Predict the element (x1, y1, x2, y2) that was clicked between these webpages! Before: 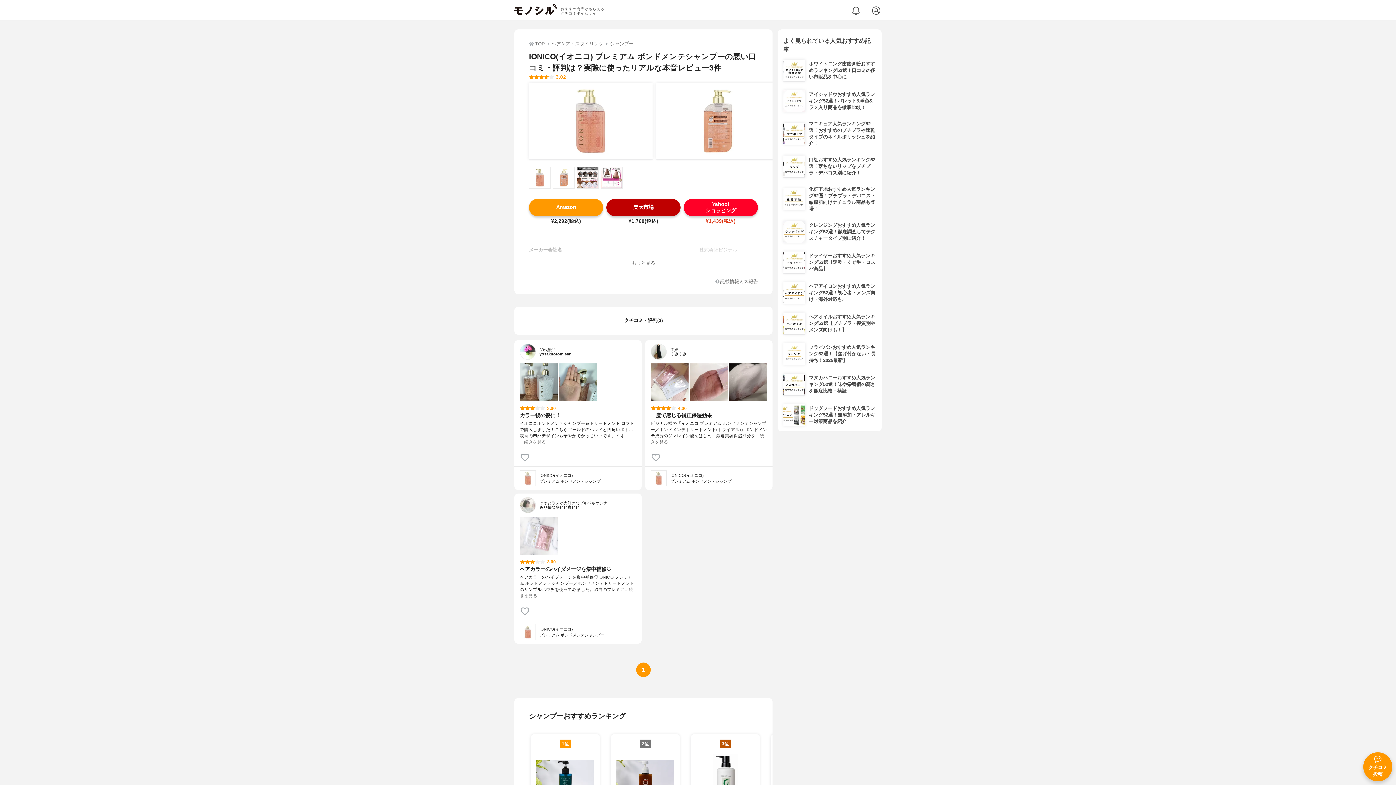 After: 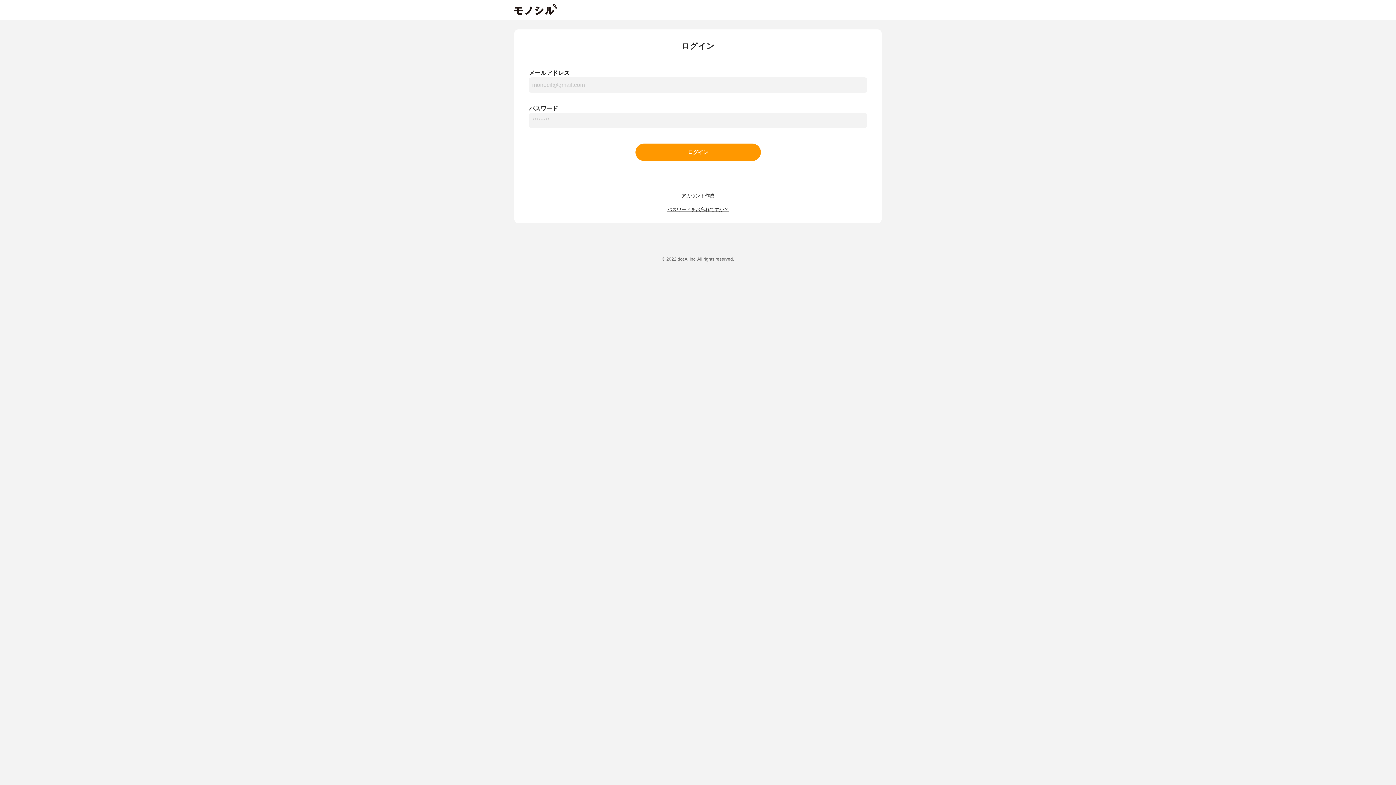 Action: bbox: (1356, 745, 1392, 781) label: クチコミ
投稿